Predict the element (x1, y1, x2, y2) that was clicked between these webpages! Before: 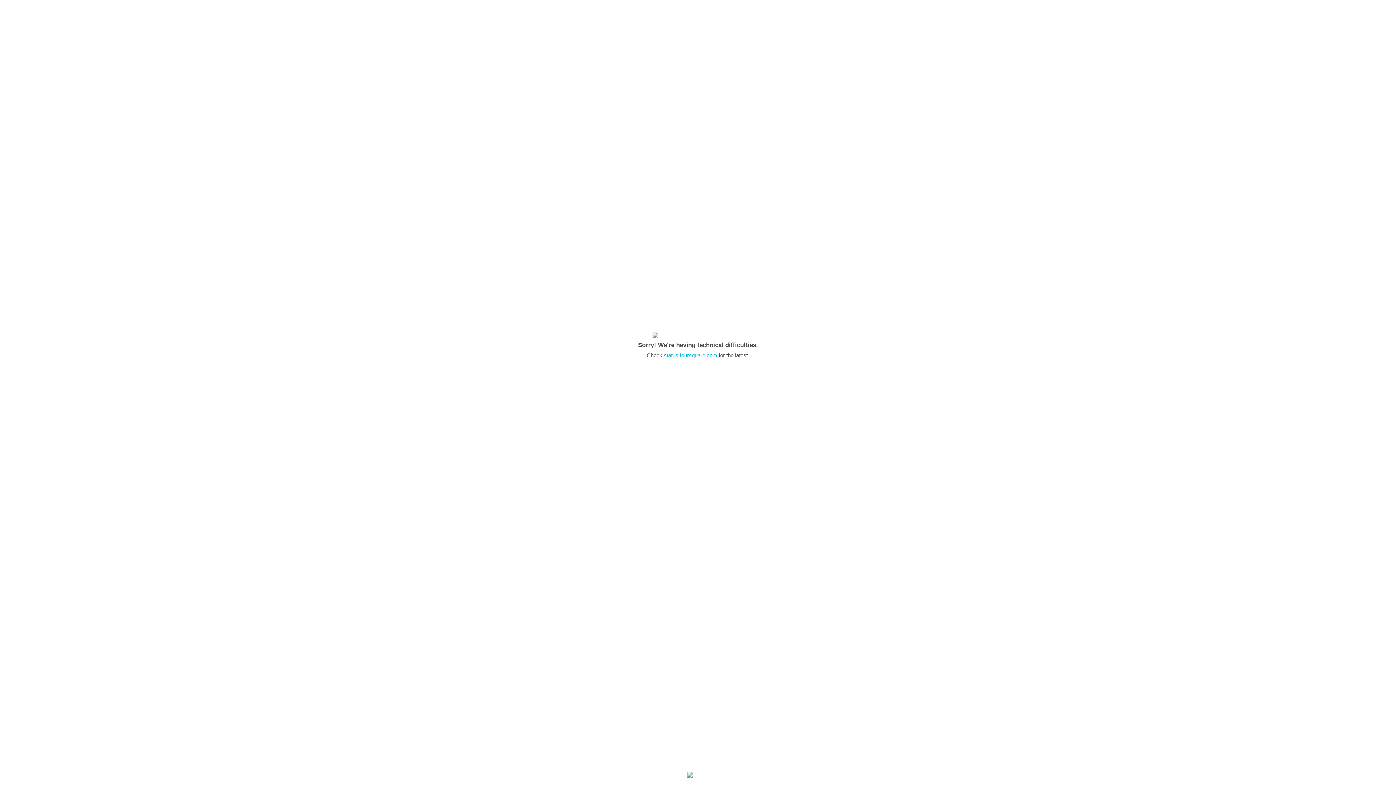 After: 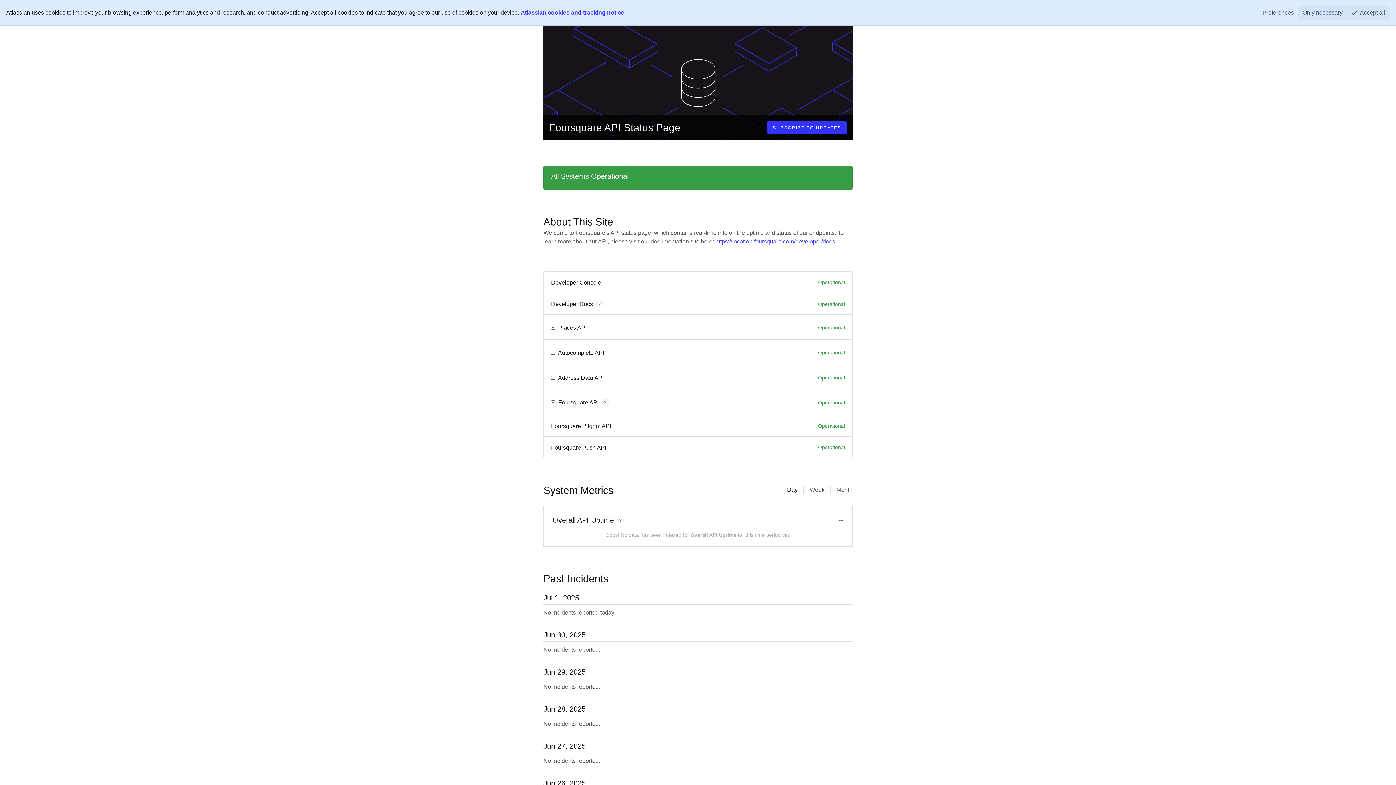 Action: label: status.foursquare.com bbox: (664, 352, 717, 358)